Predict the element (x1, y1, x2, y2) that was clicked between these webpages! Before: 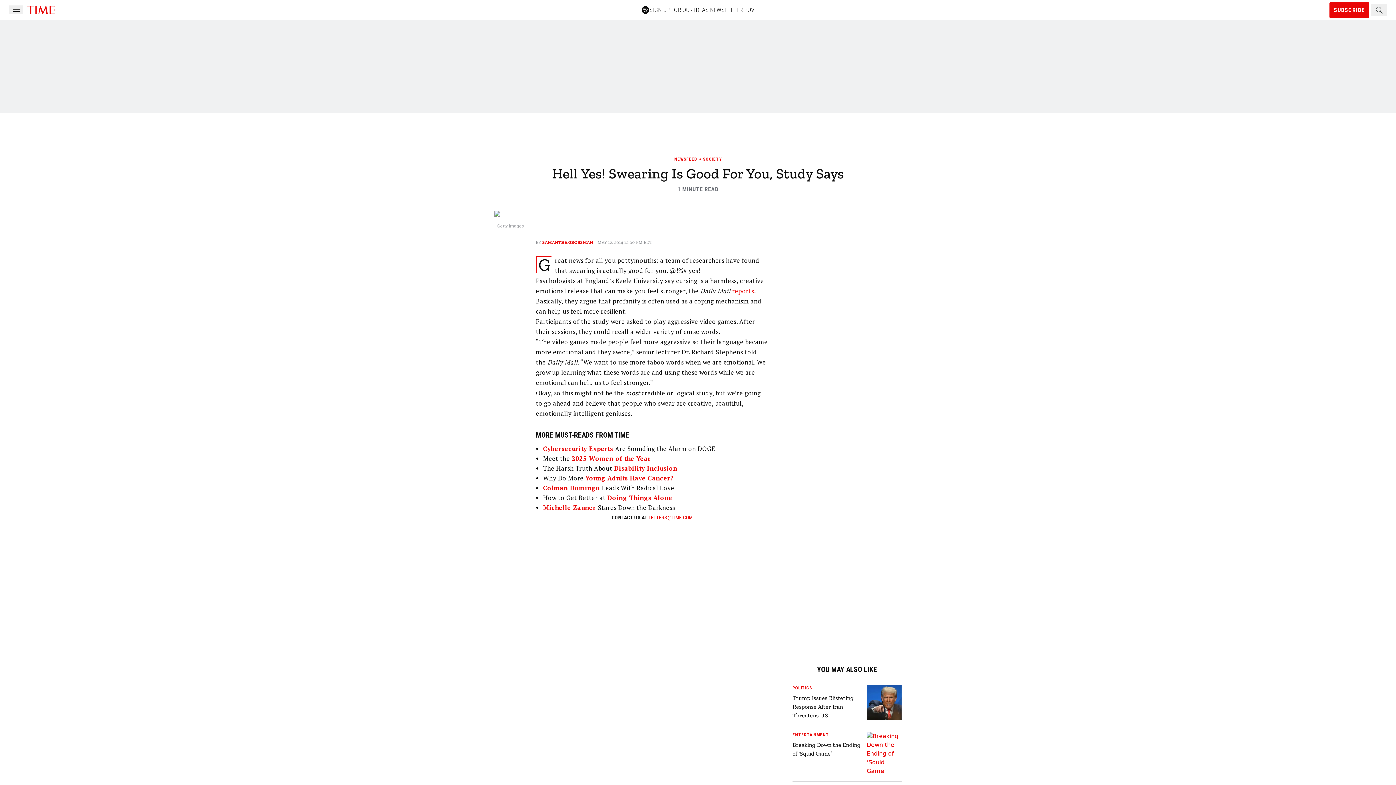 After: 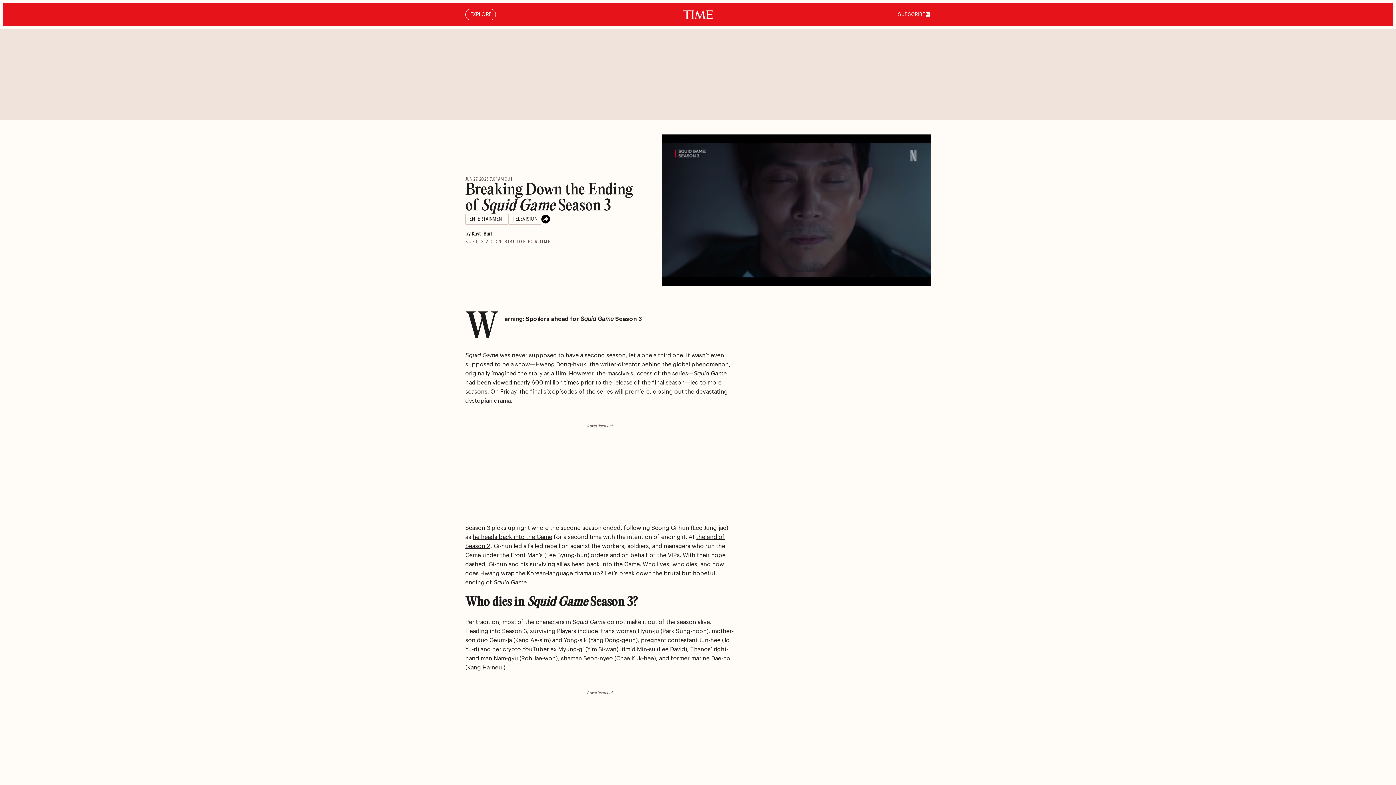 Action: bbox: (792, 741, 864, 758) label: Breaking Down the Ending of ‘Squid Game’